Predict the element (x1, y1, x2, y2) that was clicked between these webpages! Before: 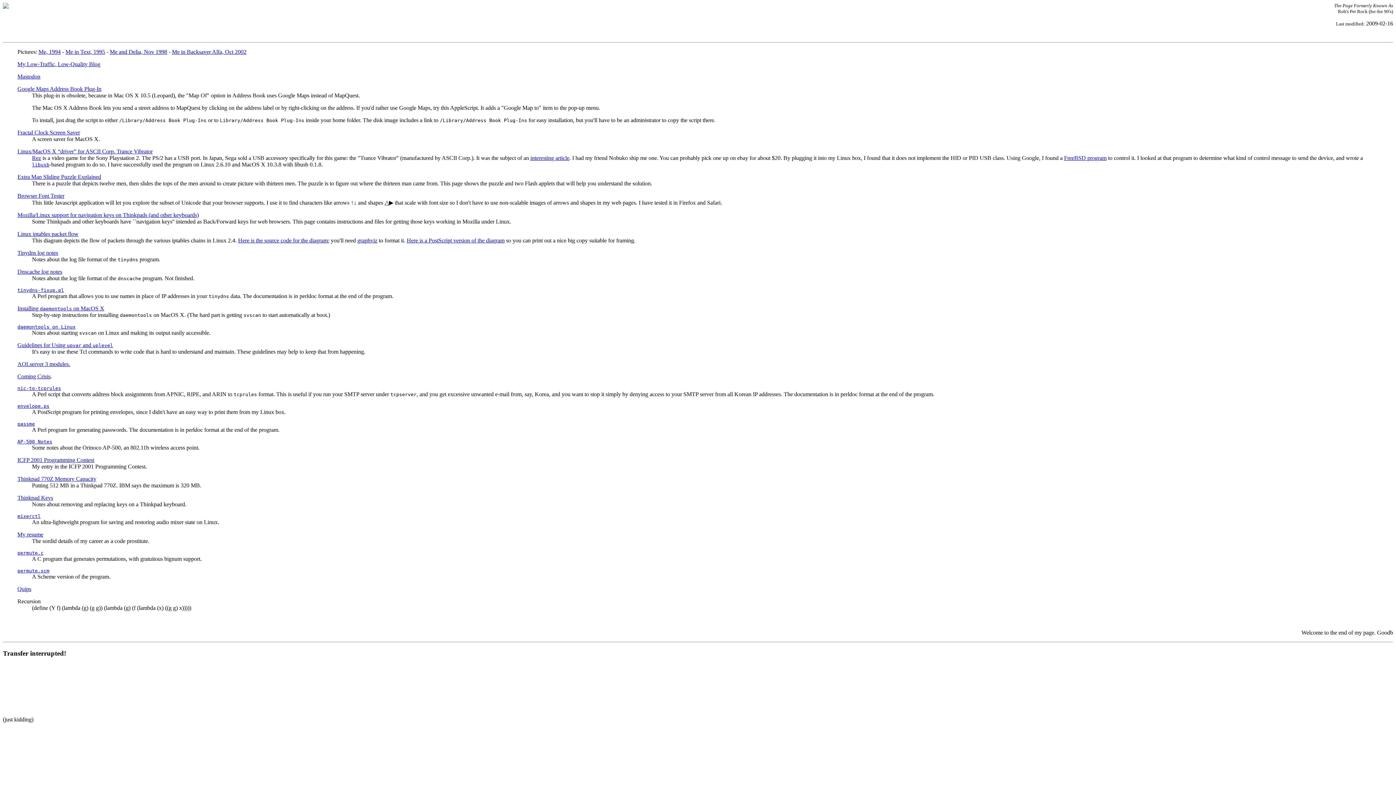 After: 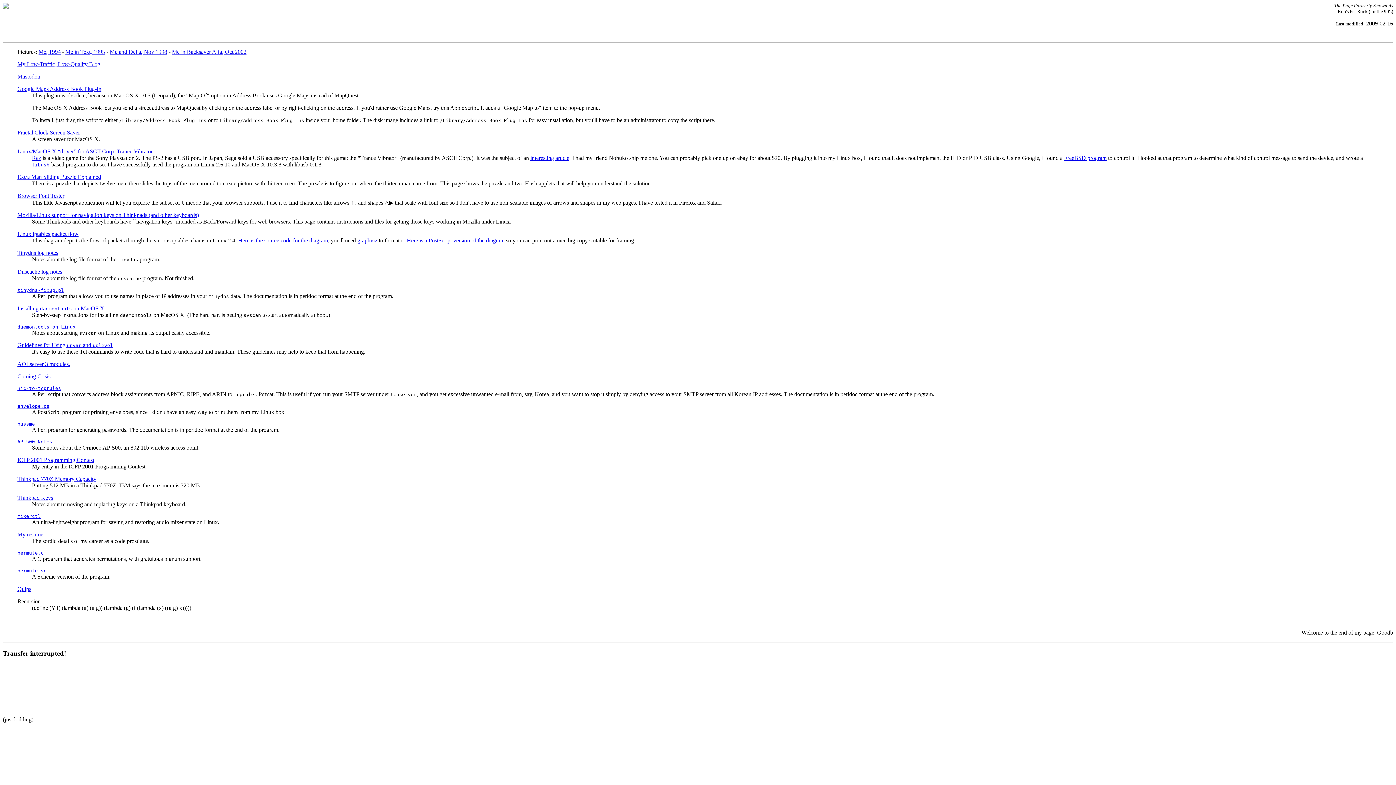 Action: bbox: (17, 173, 101, 180) label: Extra Man Sliding Puzzle Explained